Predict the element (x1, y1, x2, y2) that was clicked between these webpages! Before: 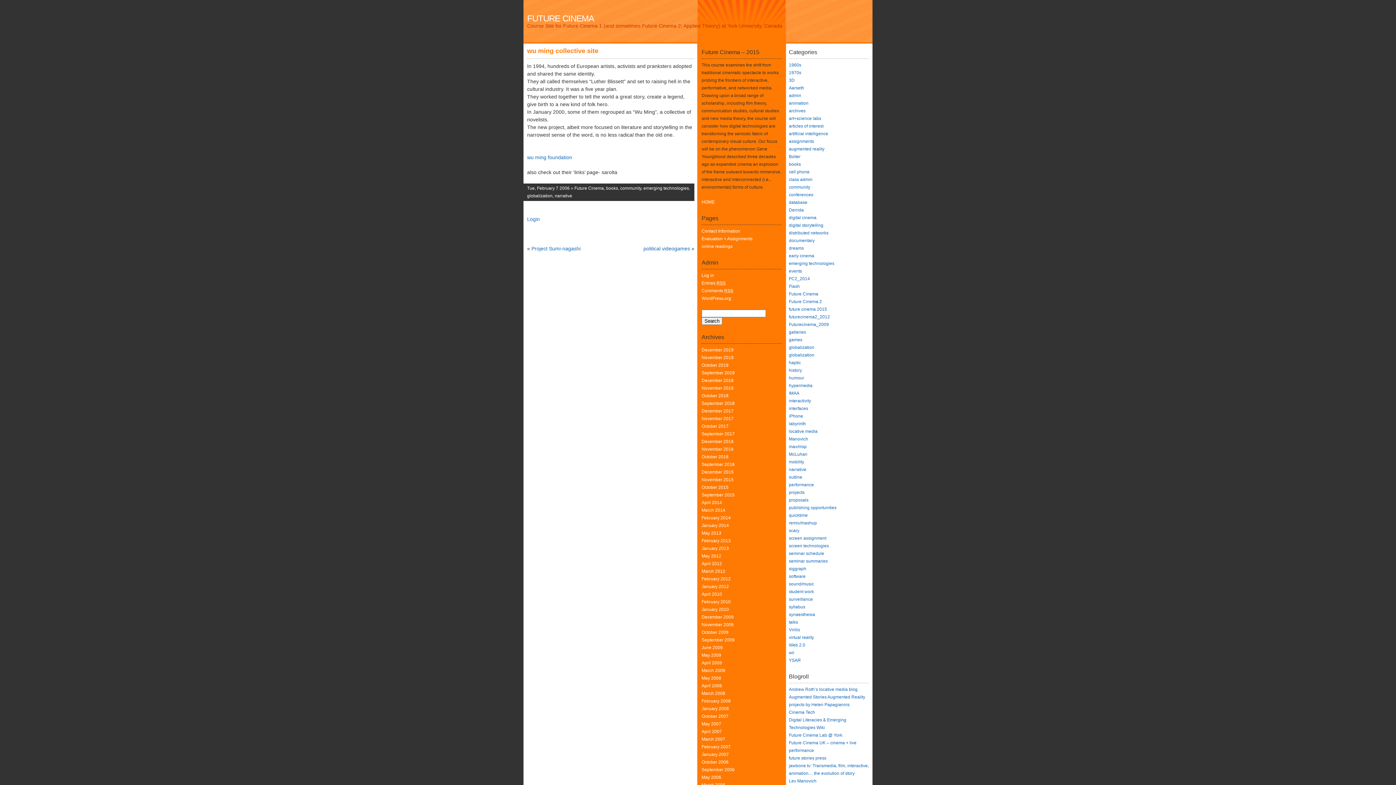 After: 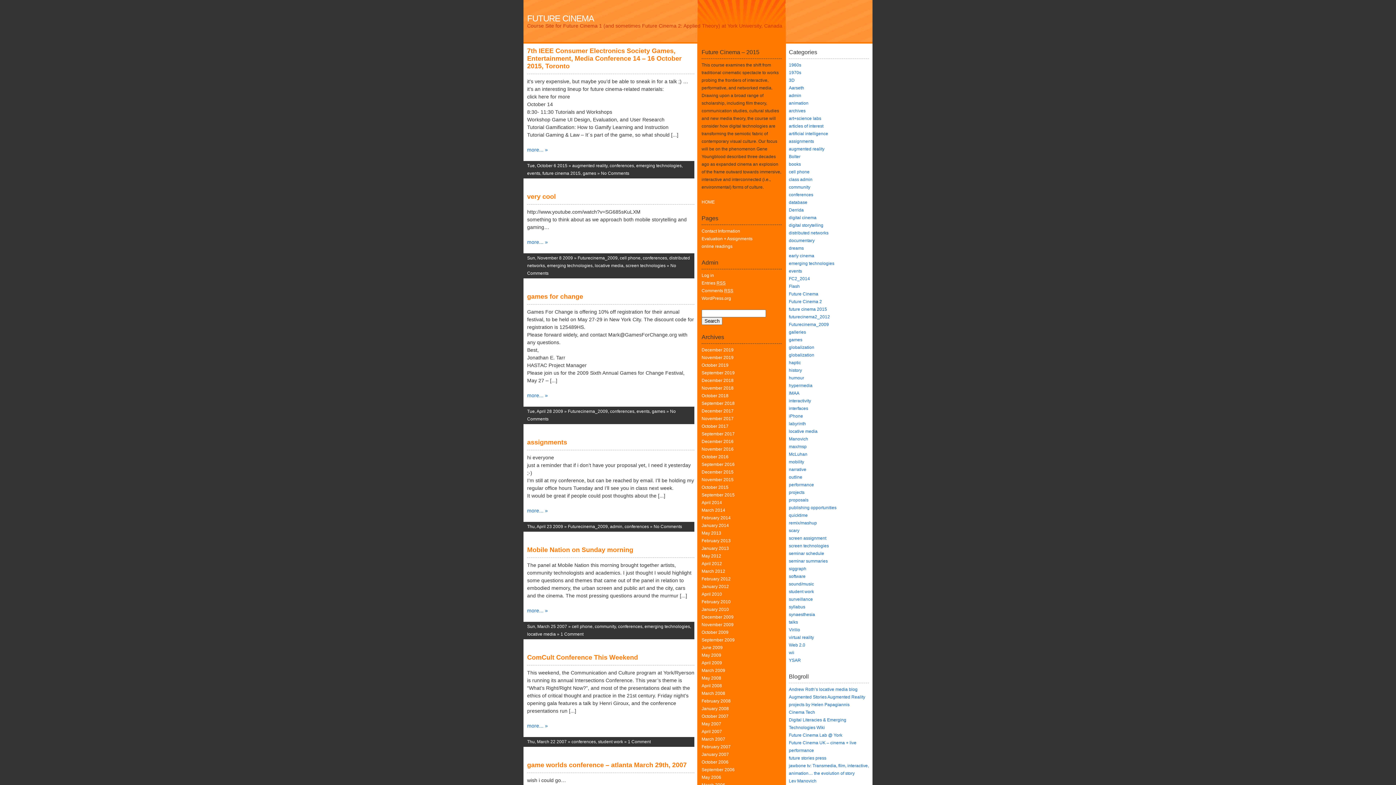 Action: bbox: (789, 192, 813, 197) label: conferences